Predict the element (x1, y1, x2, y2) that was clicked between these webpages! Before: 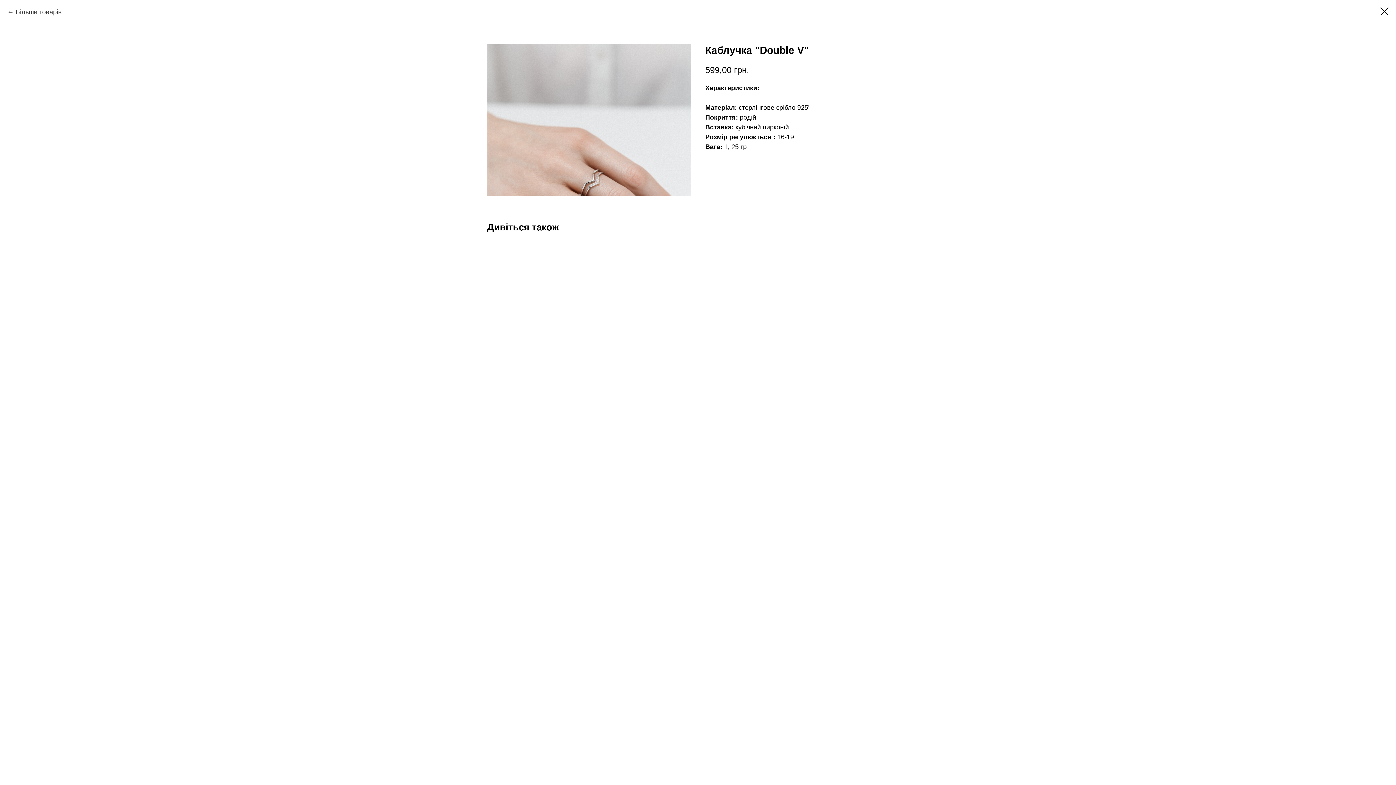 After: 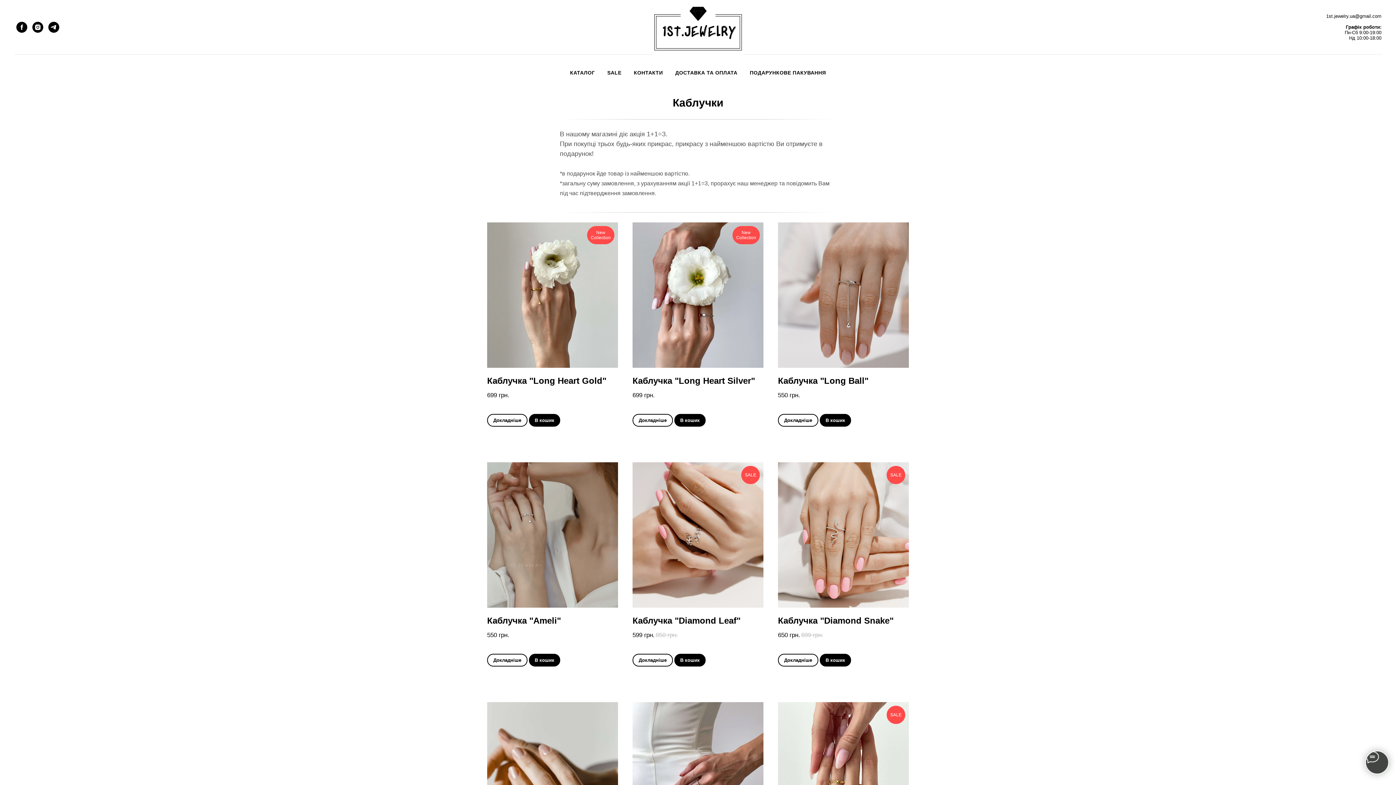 Action: label: Більше товарів bbox: (7, 7, 61, 17)